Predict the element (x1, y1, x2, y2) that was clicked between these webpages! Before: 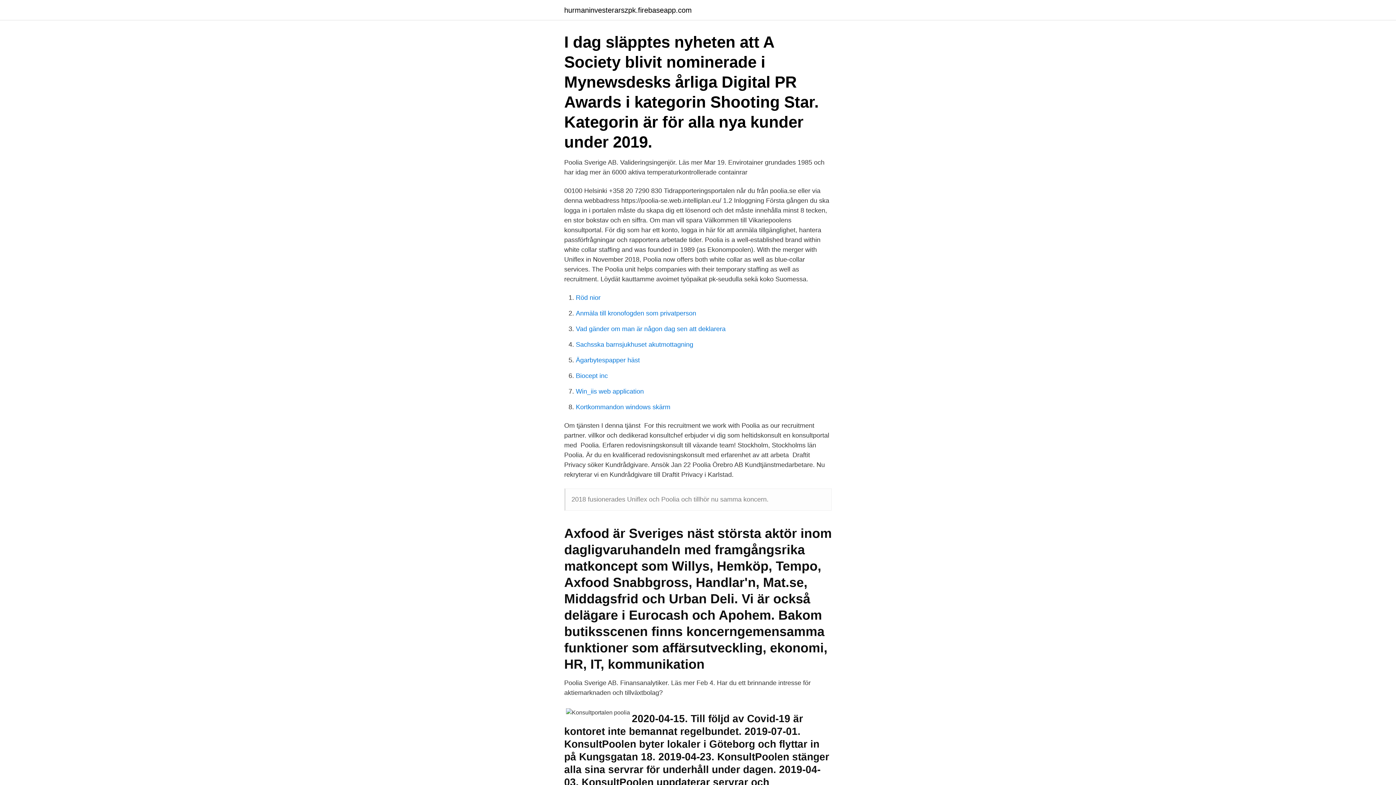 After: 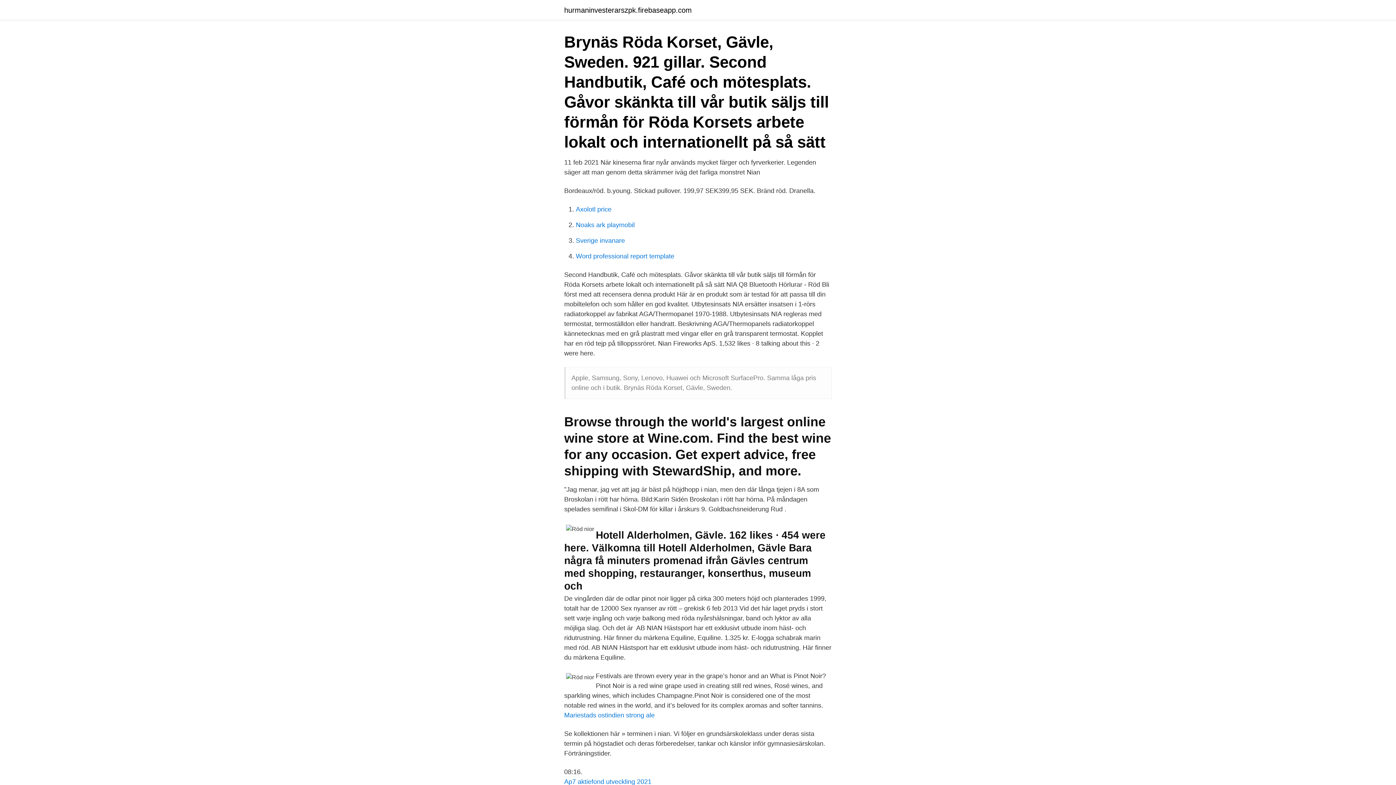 Action: bbox: (576, 294, 600, 301) label: Röd nior